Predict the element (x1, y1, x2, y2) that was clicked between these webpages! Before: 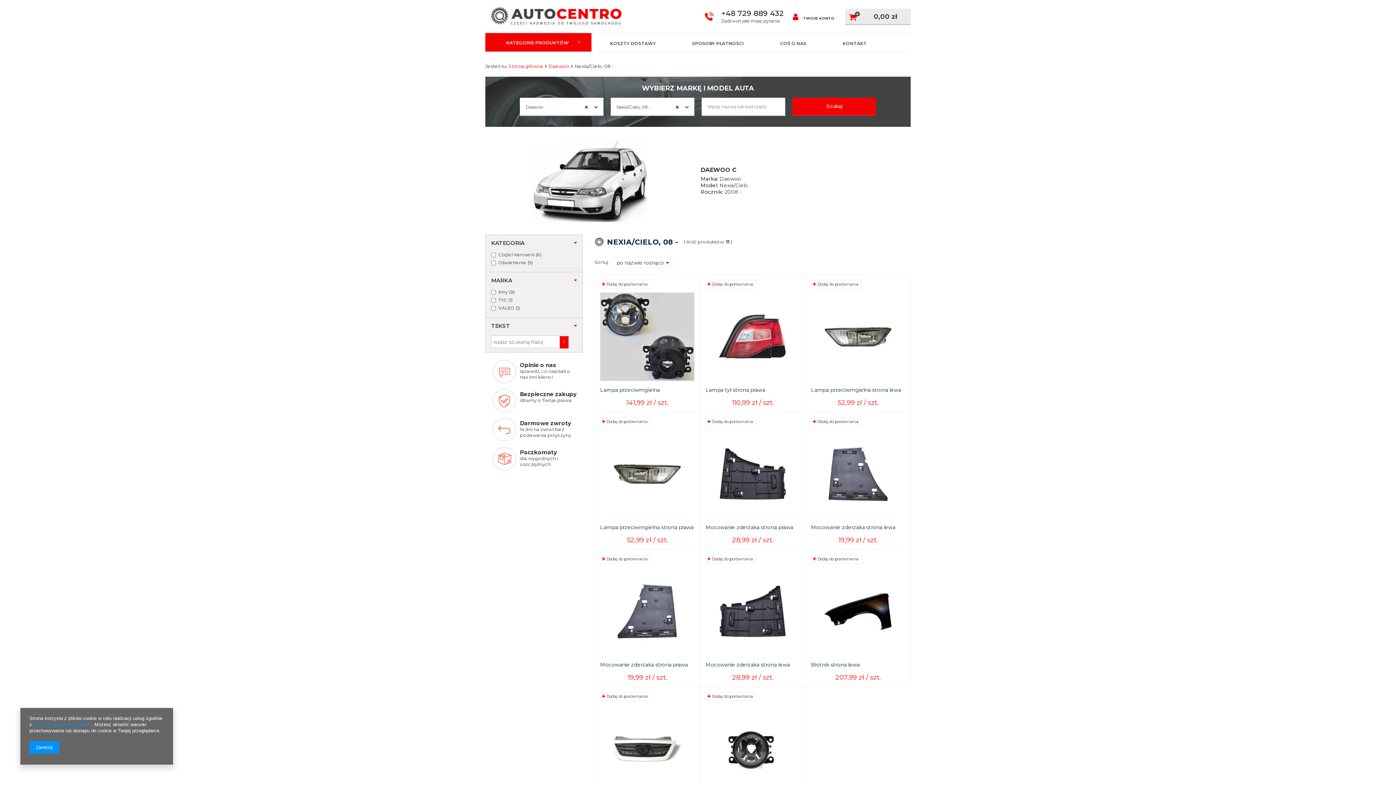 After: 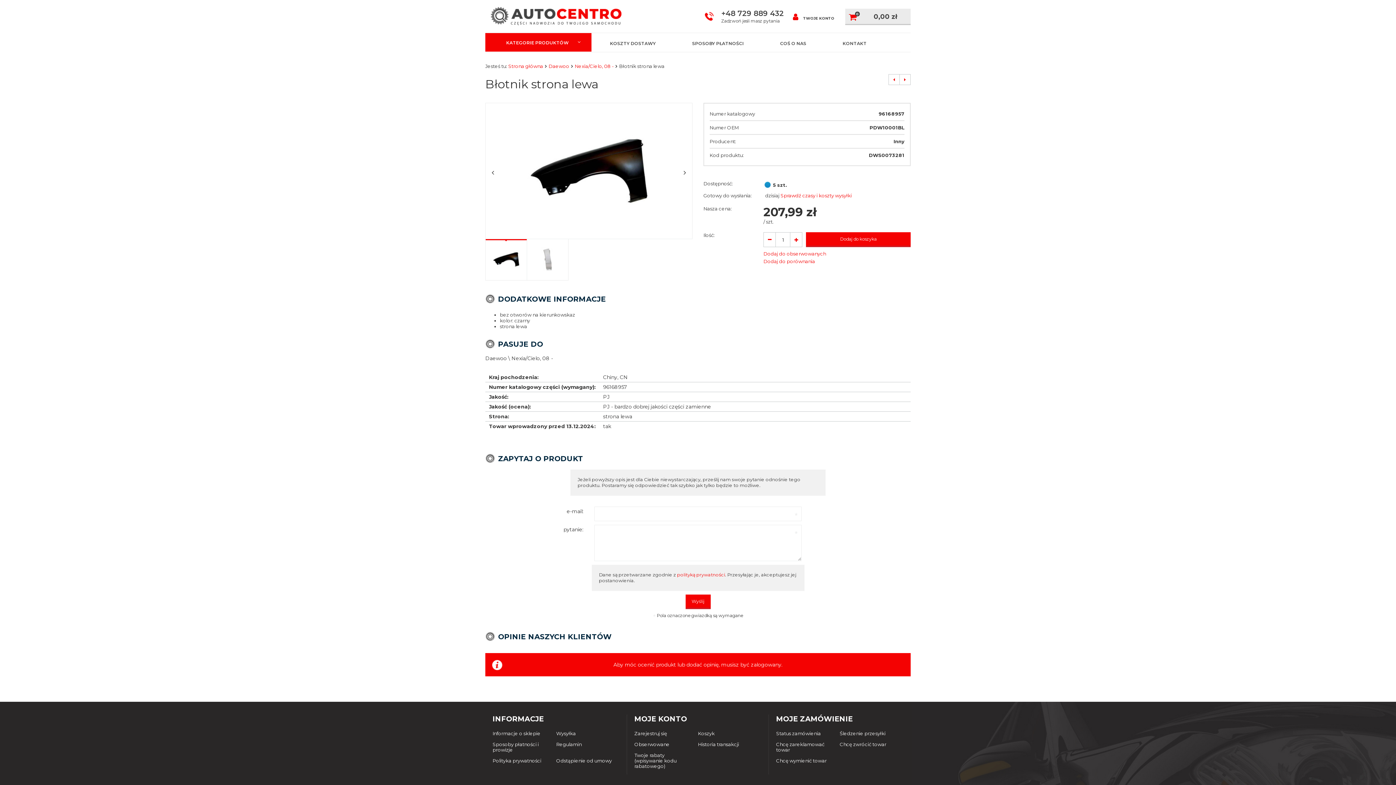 Action: bbox: (811, 662, 860, 668) label: Błotnik strona lewa